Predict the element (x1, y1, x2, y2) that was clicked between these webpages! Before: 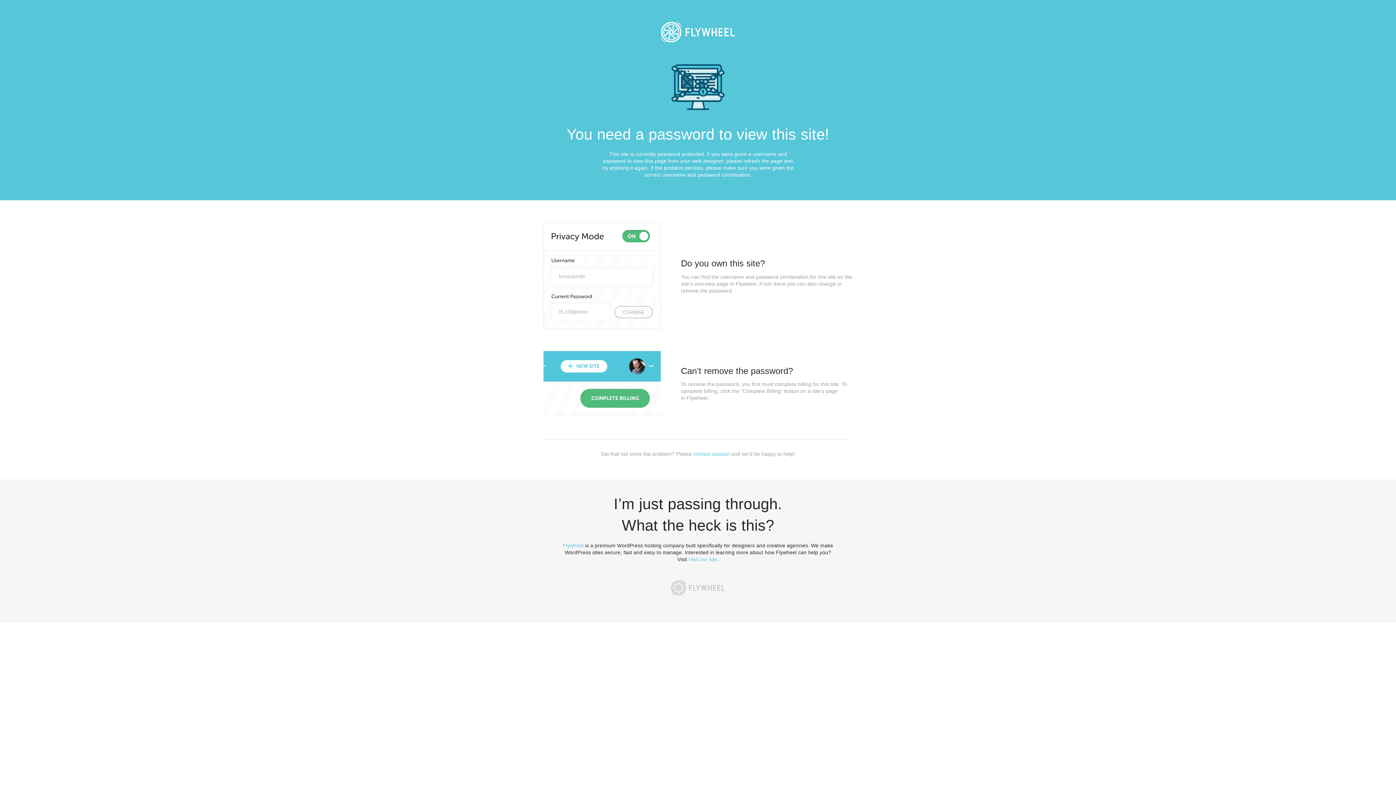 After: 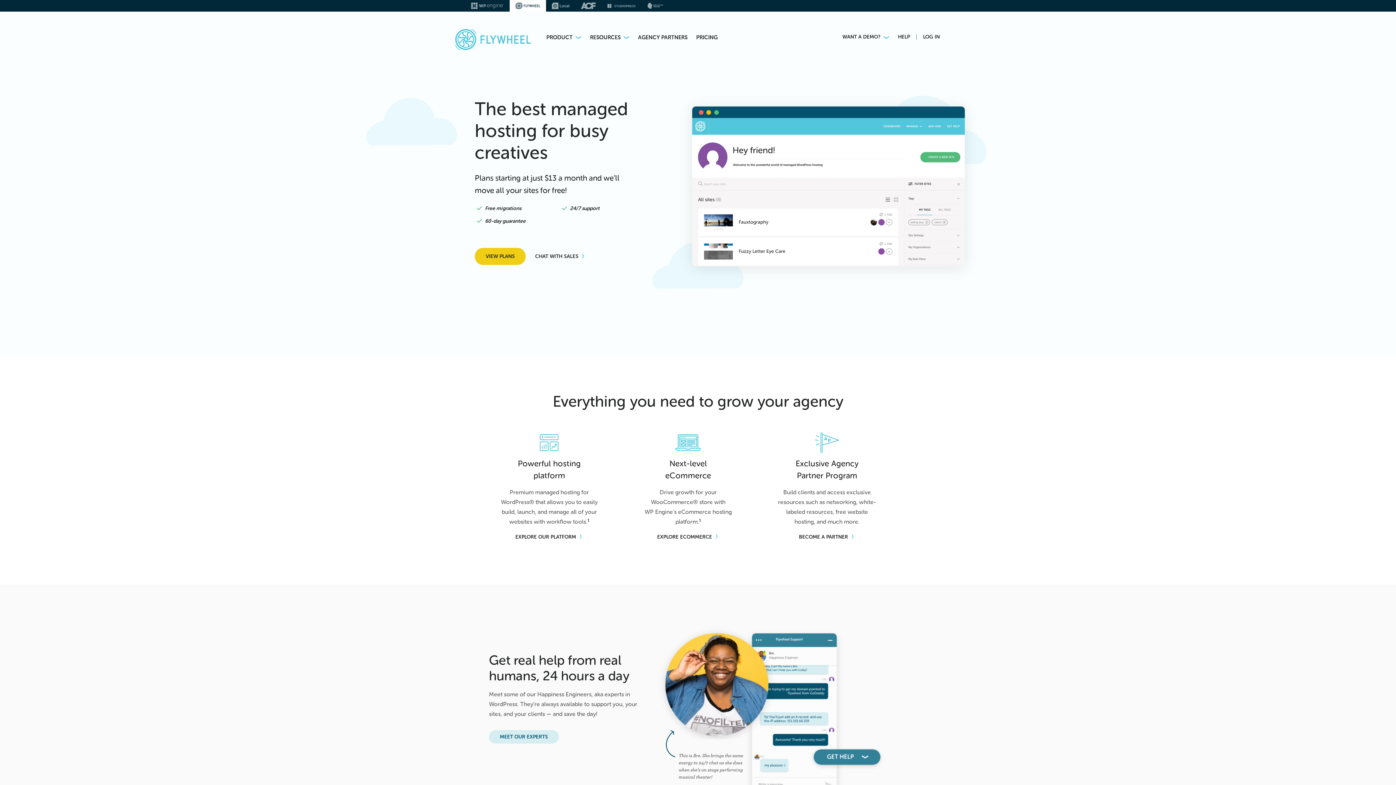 Action: bbox: (653, 13, 743, 50)